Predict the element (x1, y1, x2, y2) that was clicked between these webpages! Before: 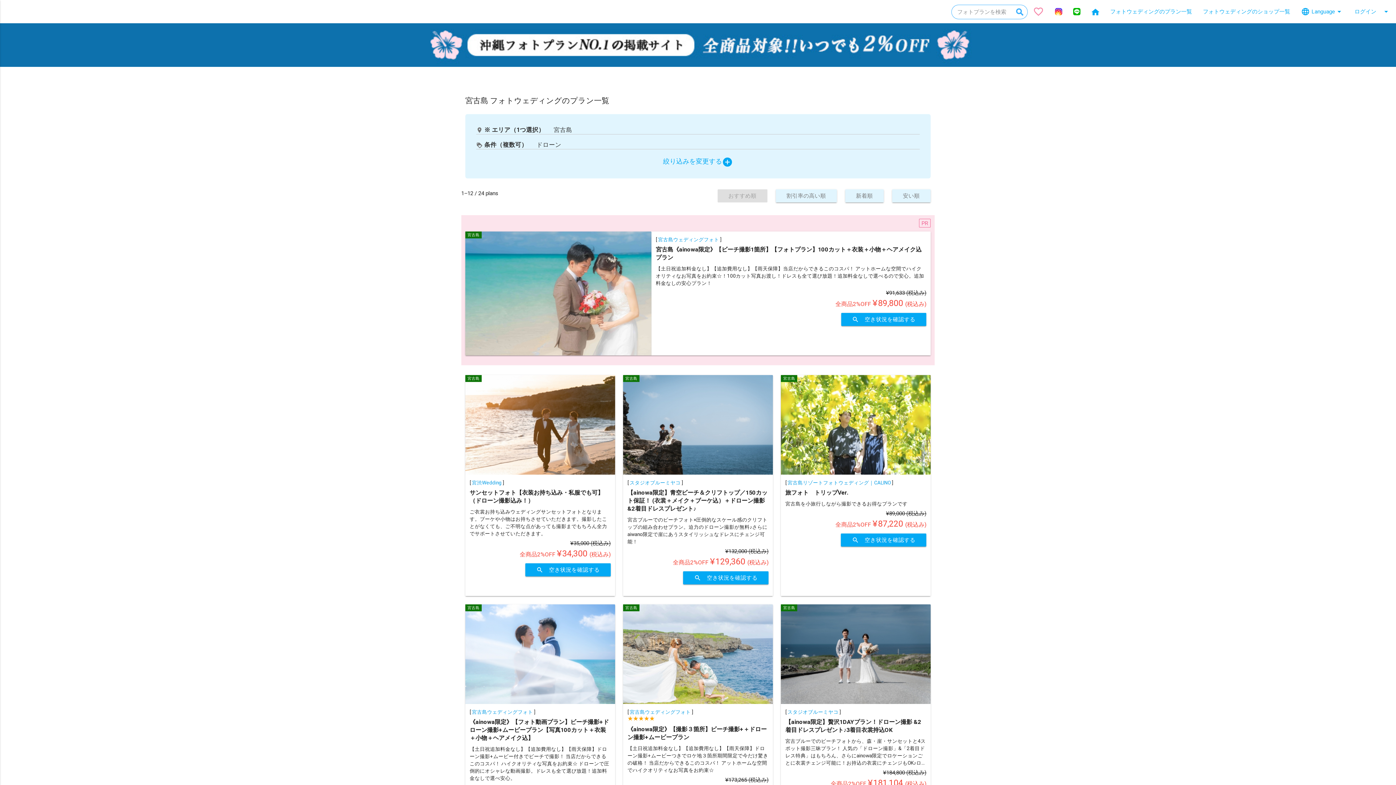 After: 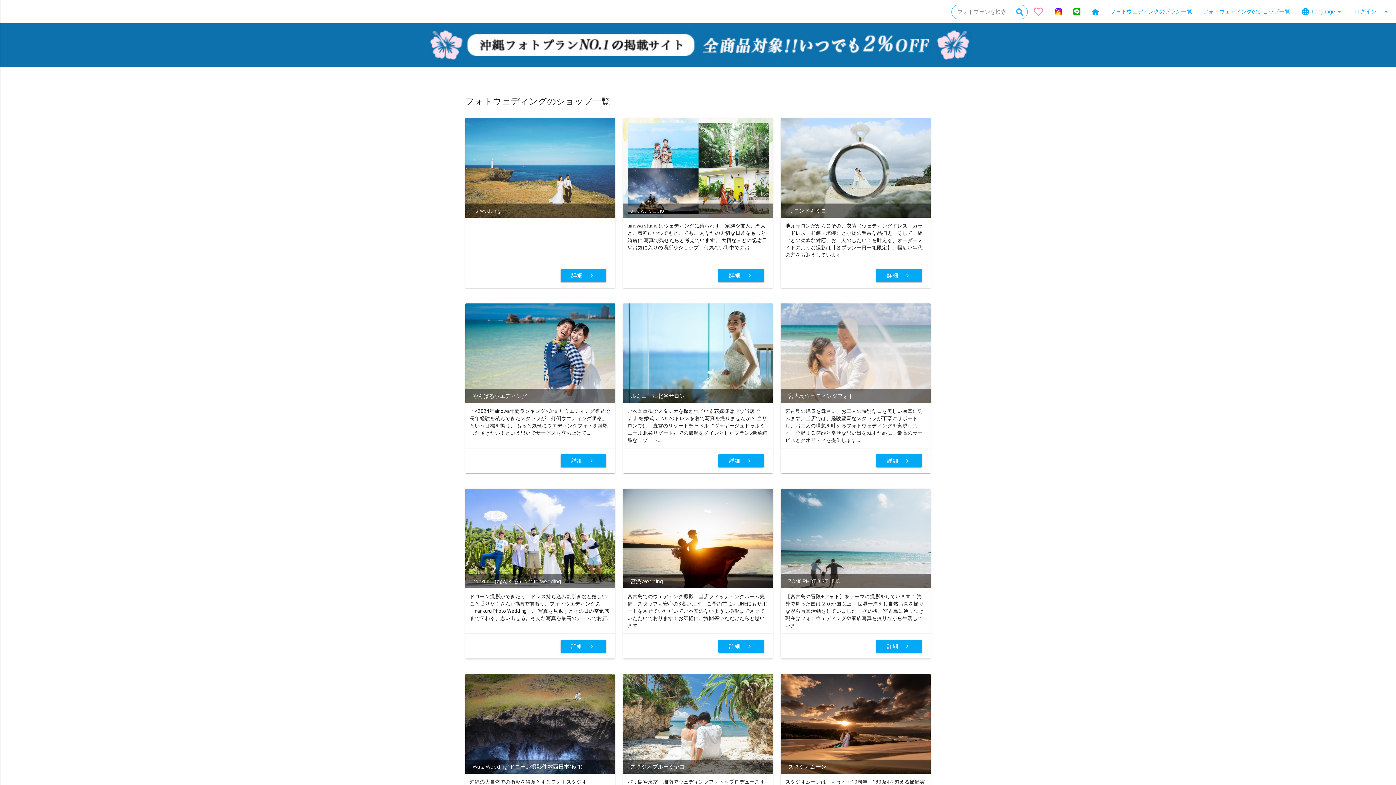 Action: bbox: (1197, 0, 1296, 23) label: フォトウェディングのショップ一覧